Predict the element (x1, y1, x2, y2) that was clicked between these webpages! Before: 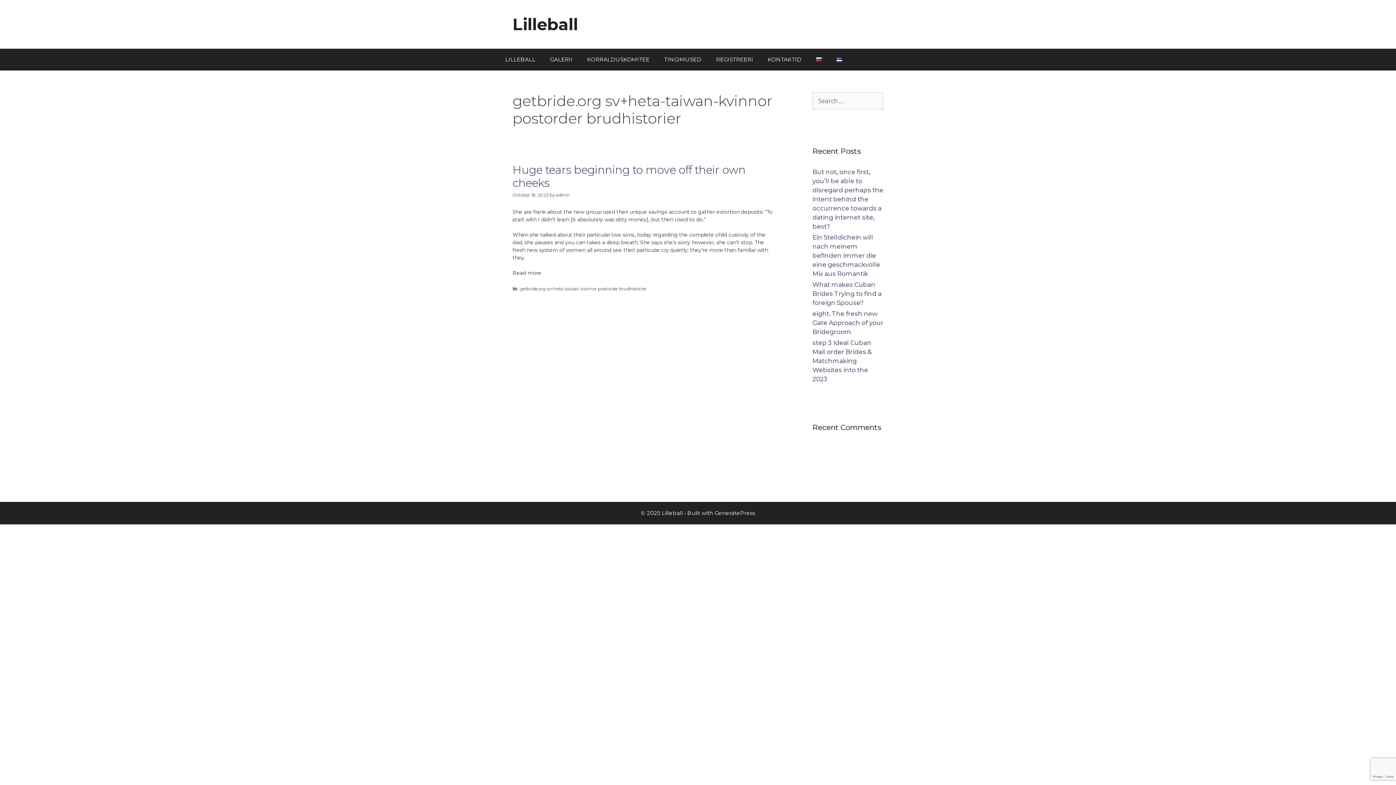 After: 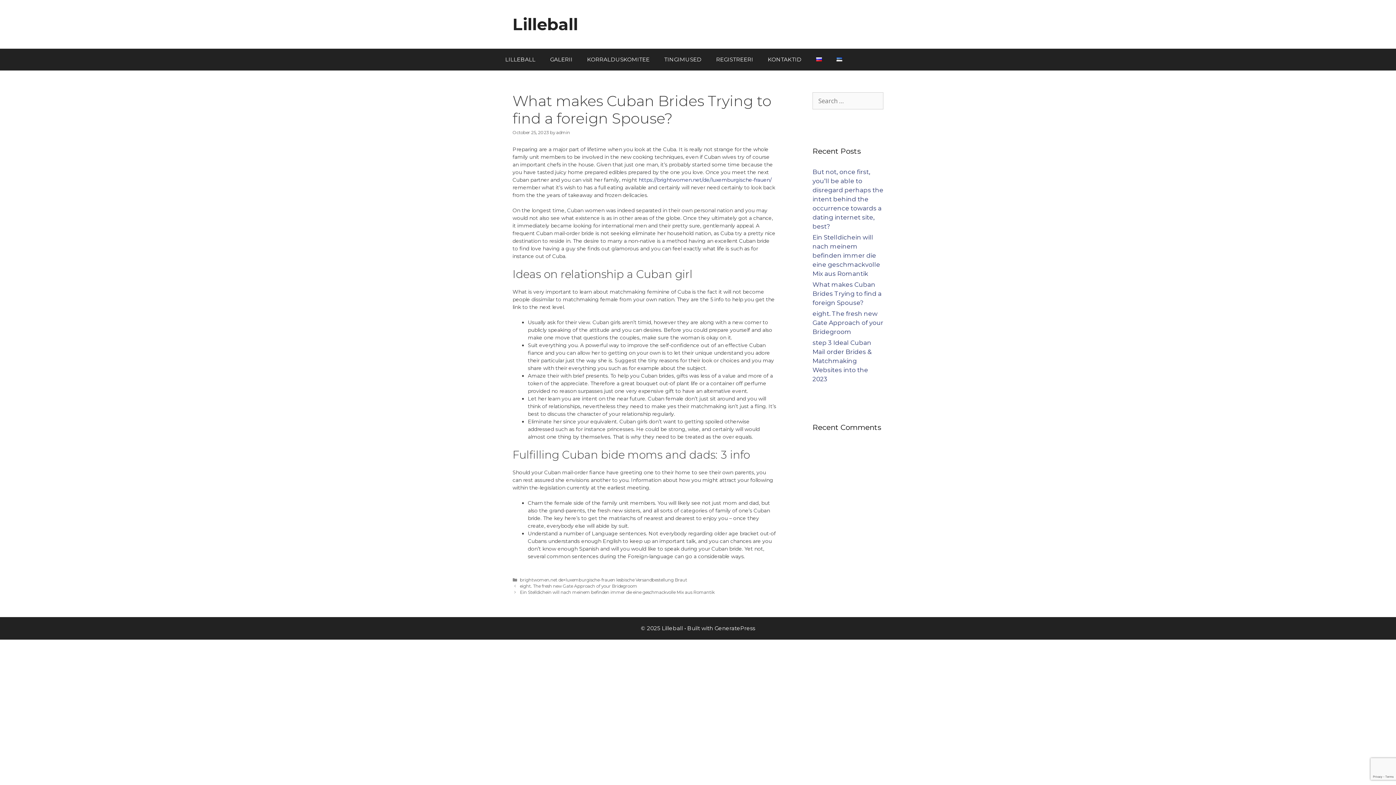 Action: label: What makes Cuban Brides Trying to find a foreign Spouse? bbox: (812, 281, 881, 306)